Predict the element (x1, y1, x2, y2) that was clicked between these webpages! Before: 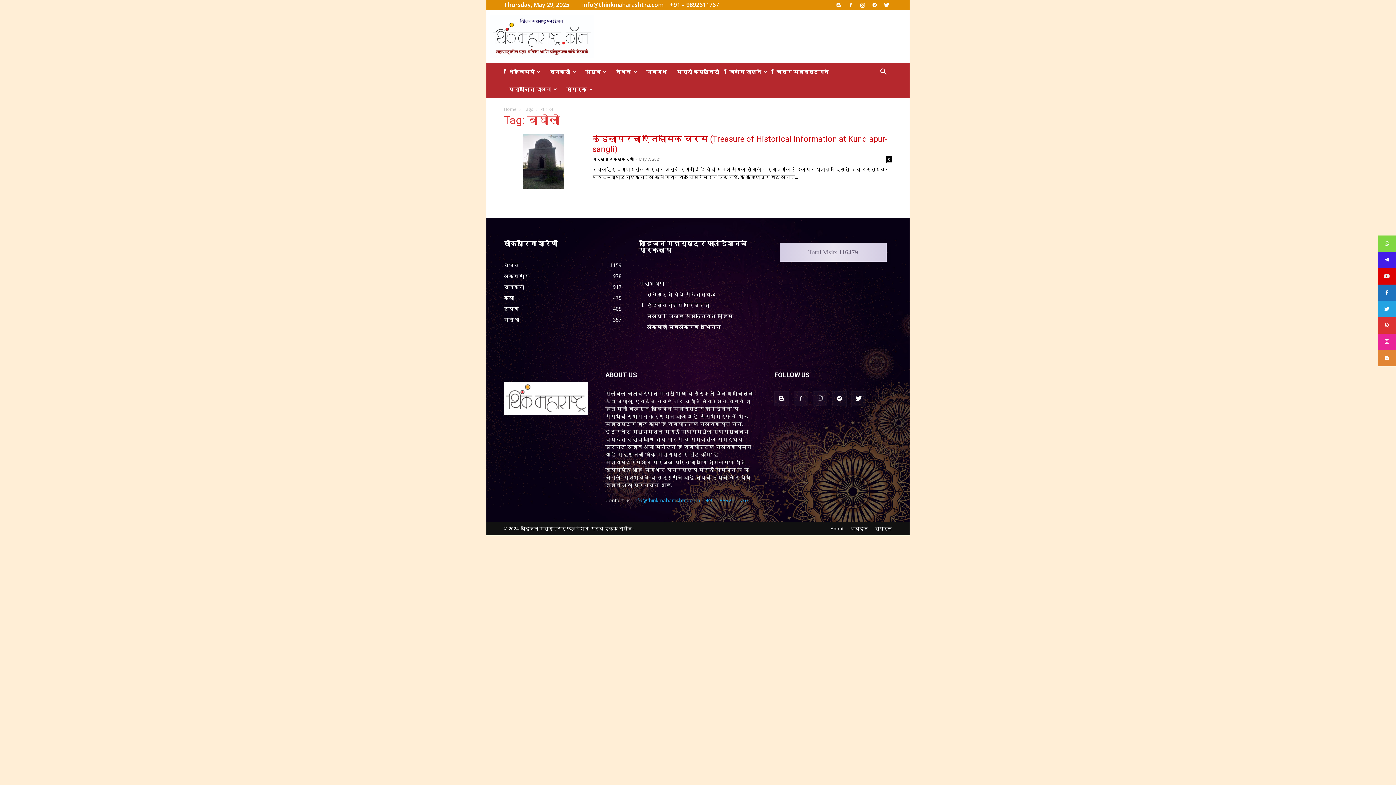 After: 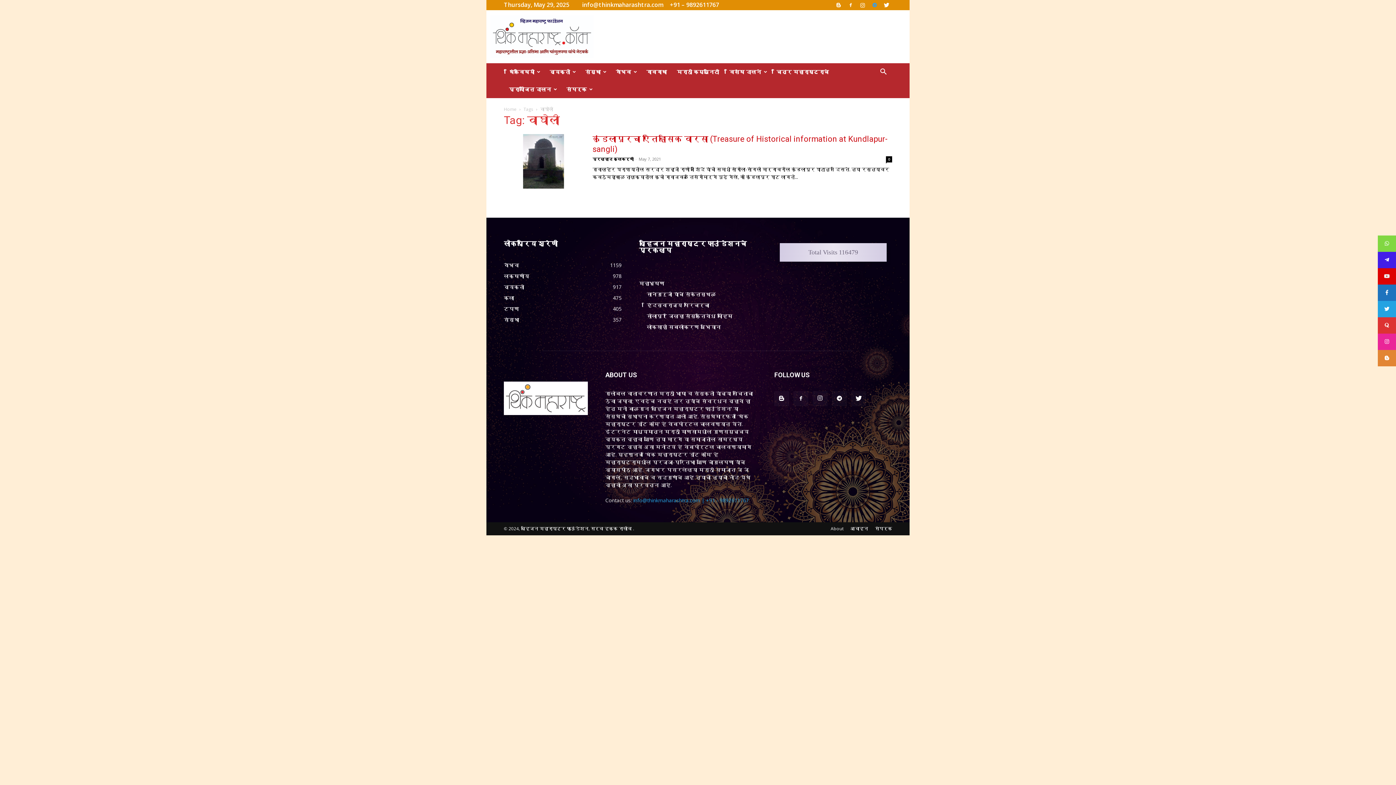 Action: bbox: (869, 0, 880, 9)